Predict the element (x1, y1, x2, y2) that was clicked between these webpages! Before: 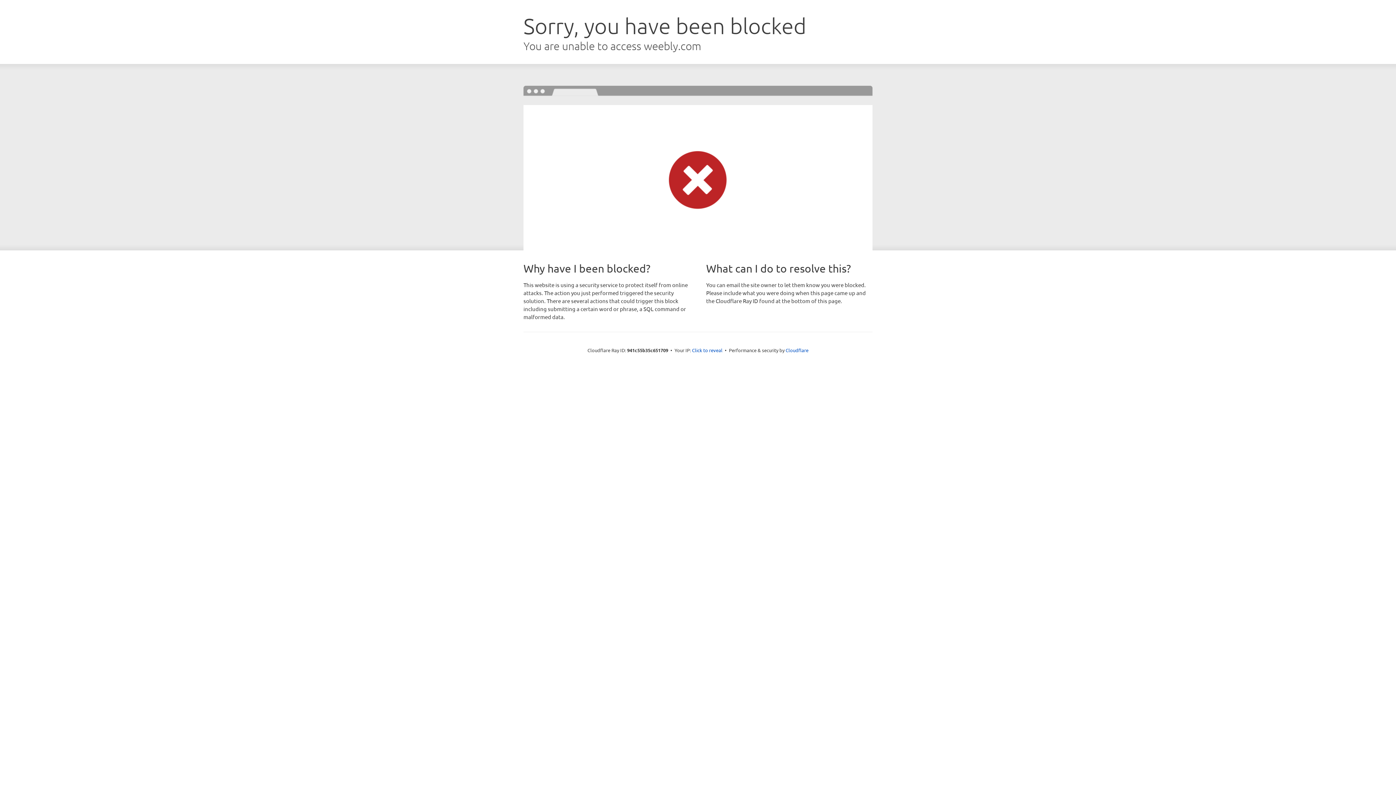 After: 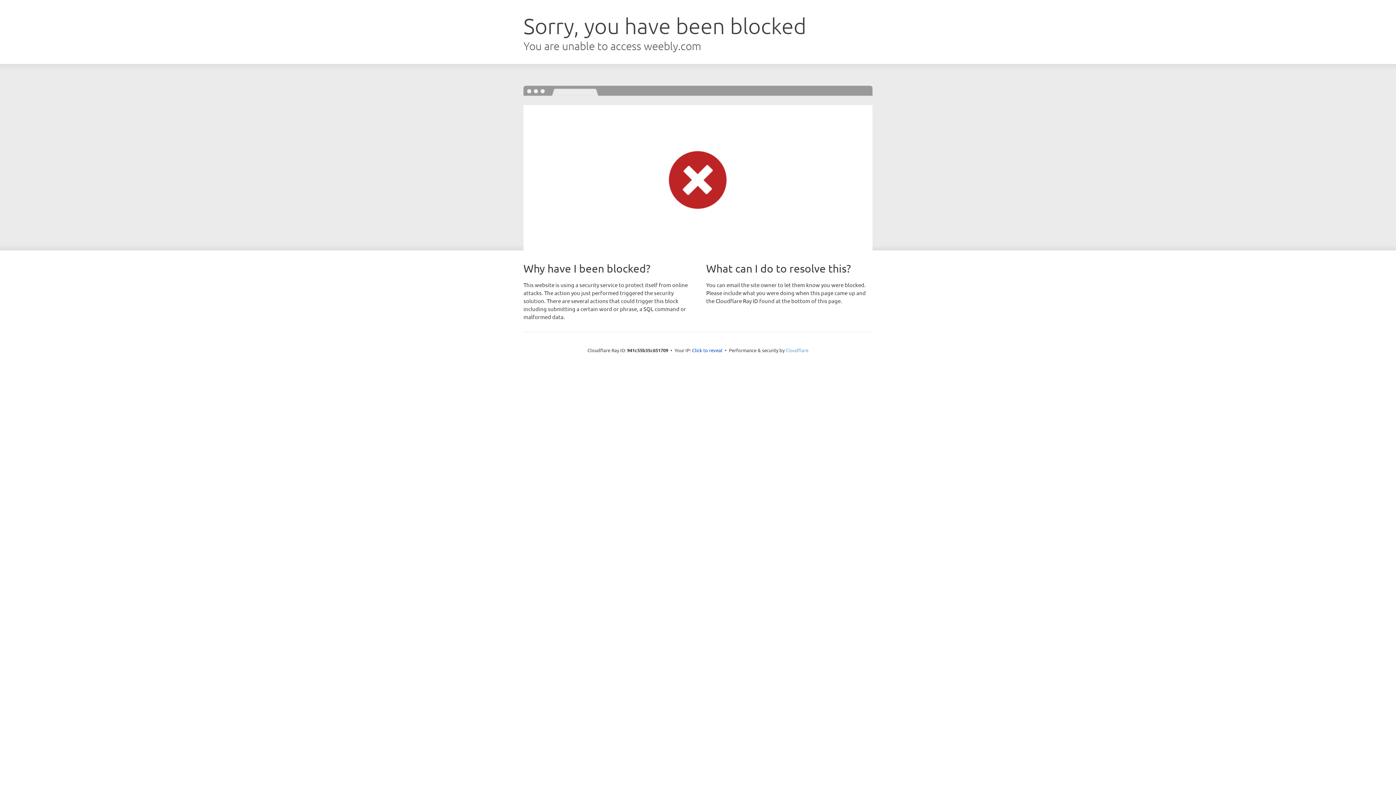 Action: label: Cloudflare bbox: (785, 347, 808, 353)